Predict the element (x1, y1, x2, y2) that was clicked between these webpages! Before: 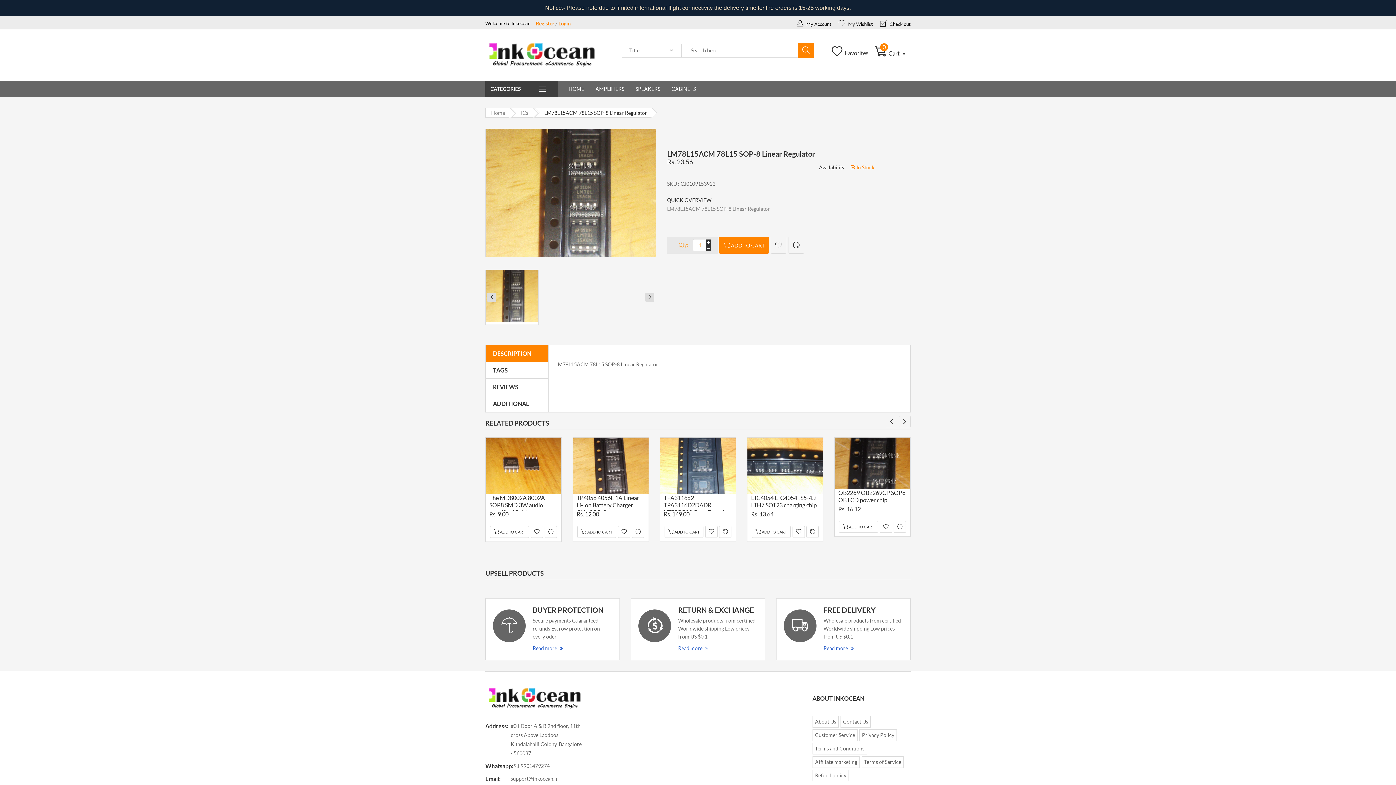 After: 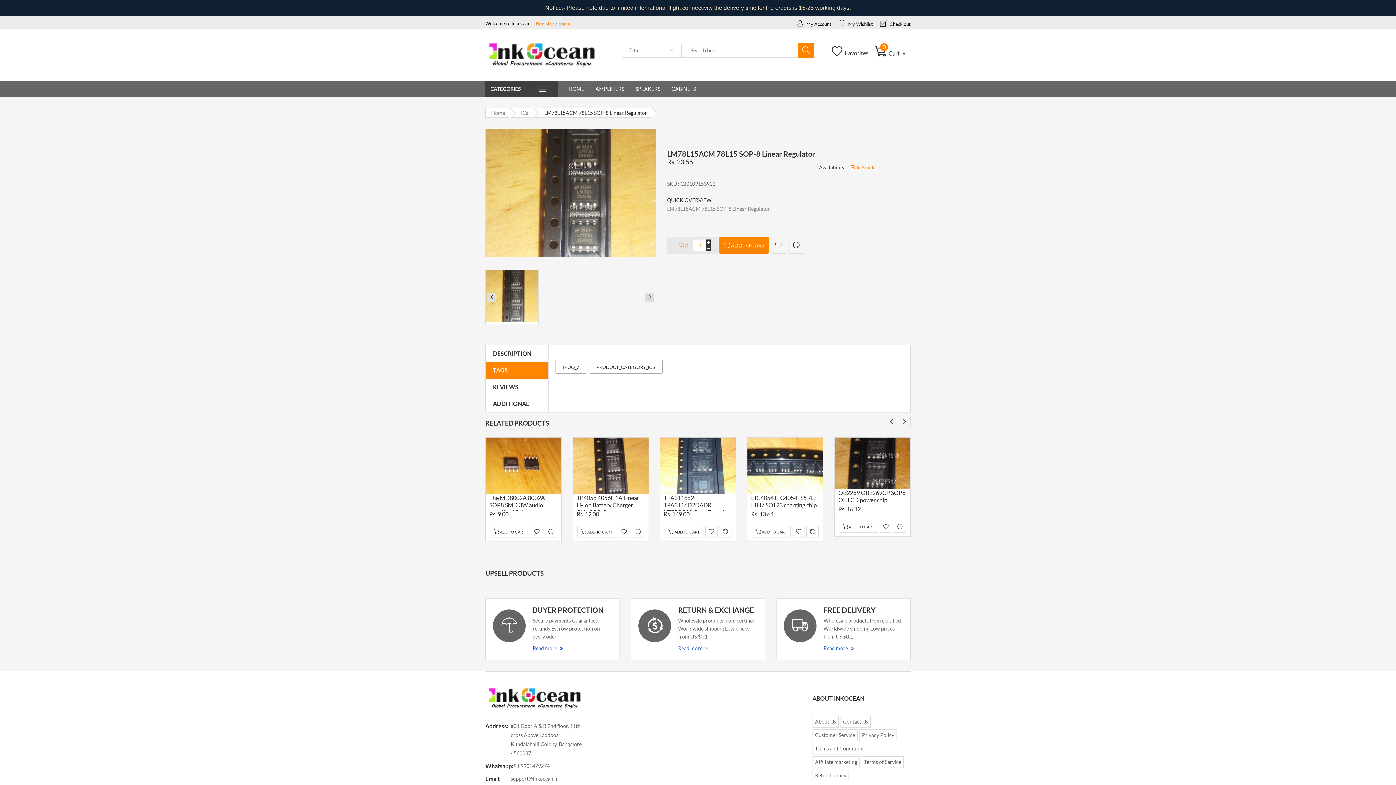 Action: label: TAGS bbox: (485, 362, 548, 378)